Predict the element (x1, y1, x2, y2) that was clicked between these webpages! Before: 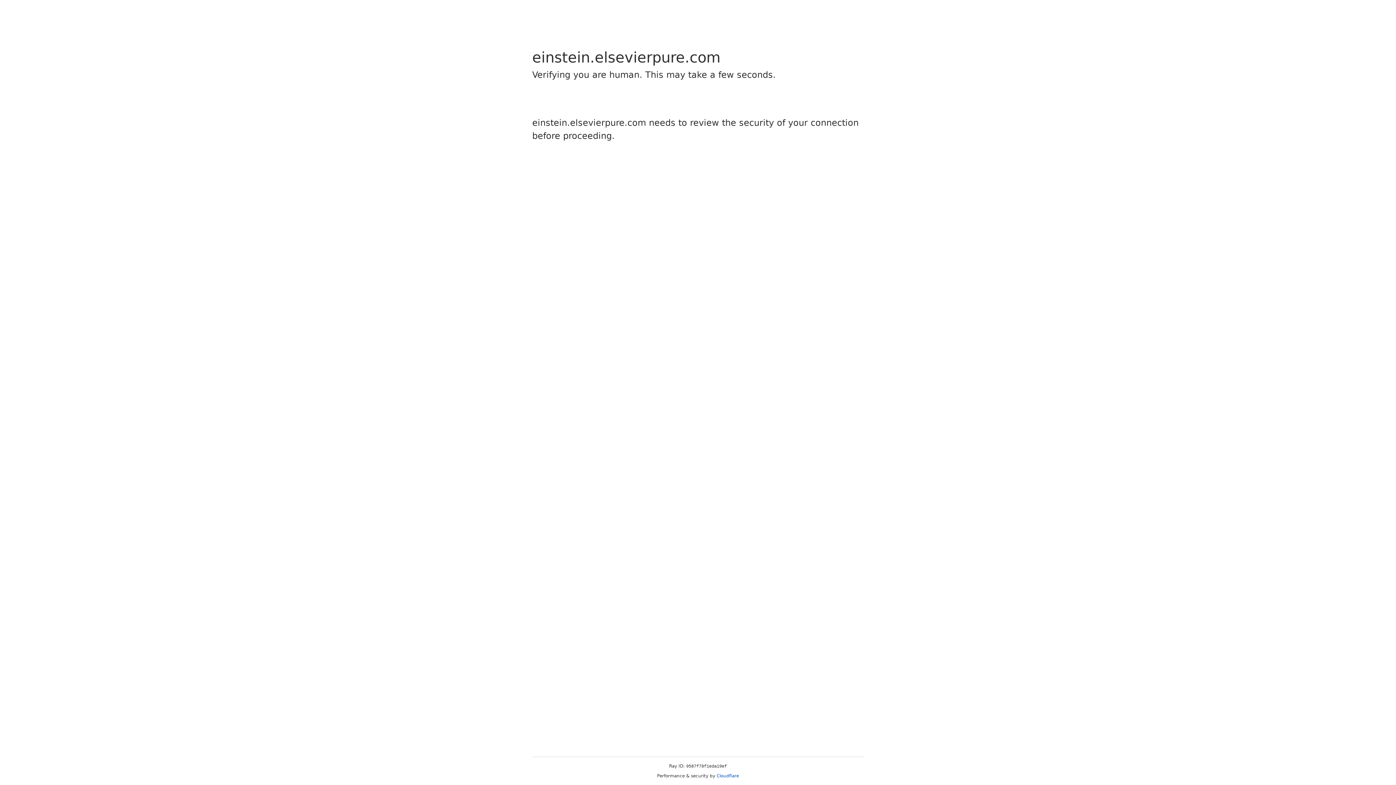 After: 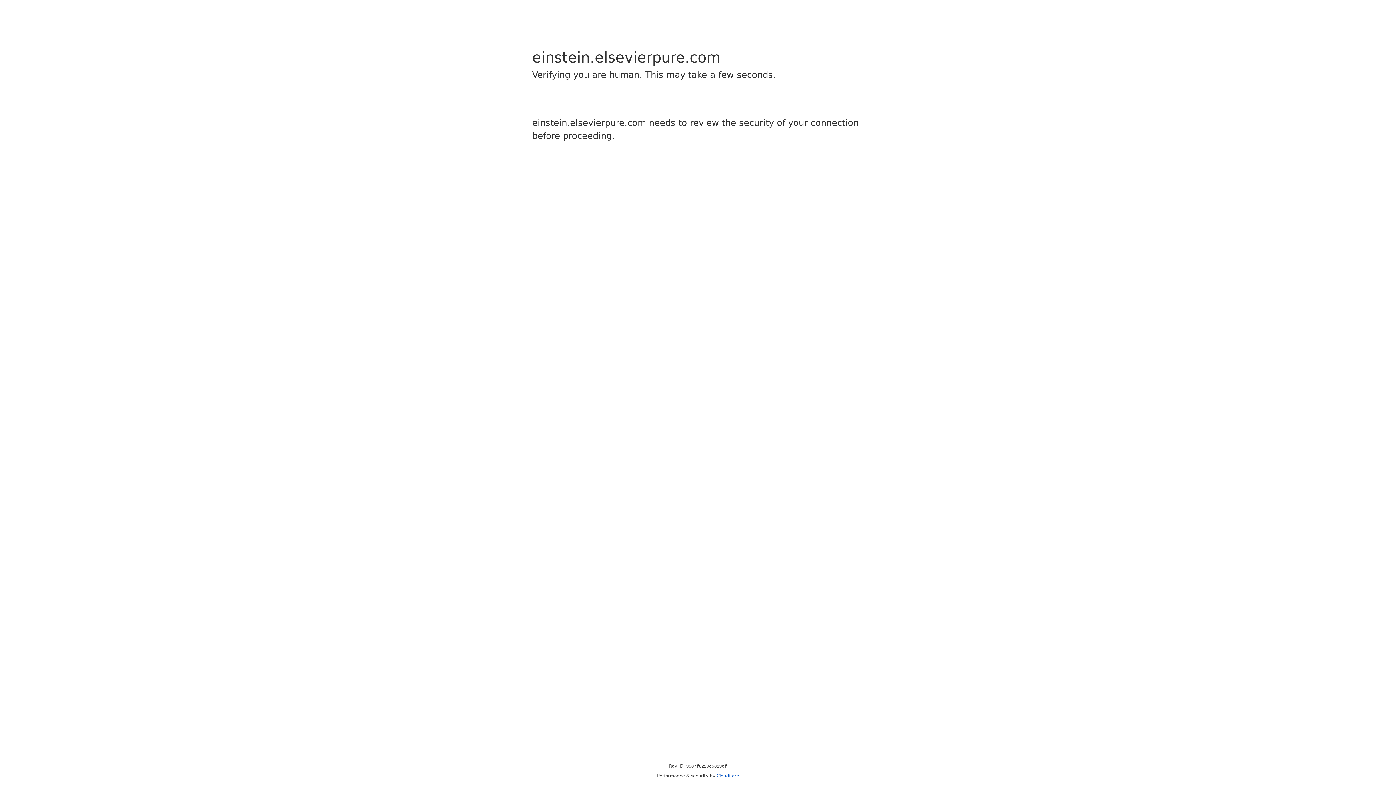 Action: bbox: (716, 773, 739, 778) label: Cloudflare